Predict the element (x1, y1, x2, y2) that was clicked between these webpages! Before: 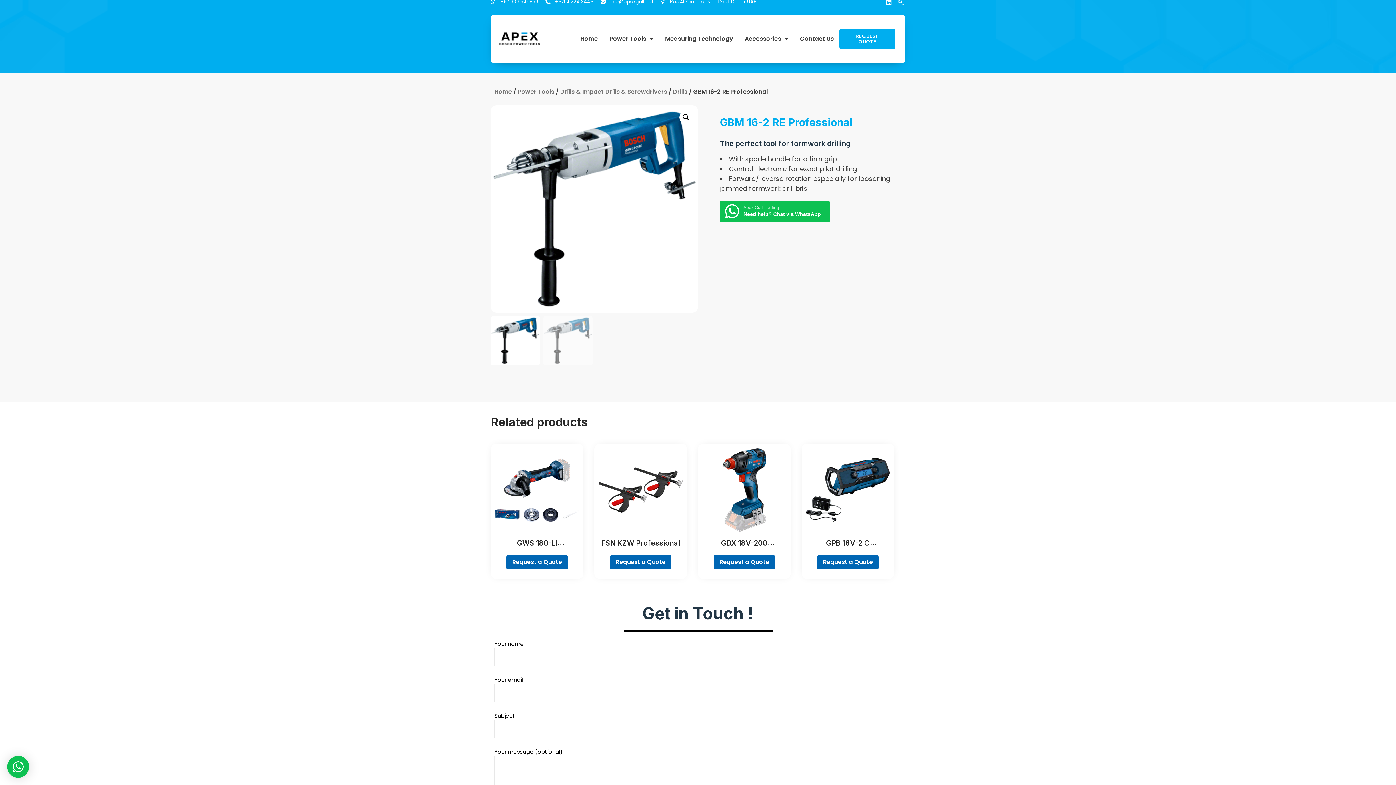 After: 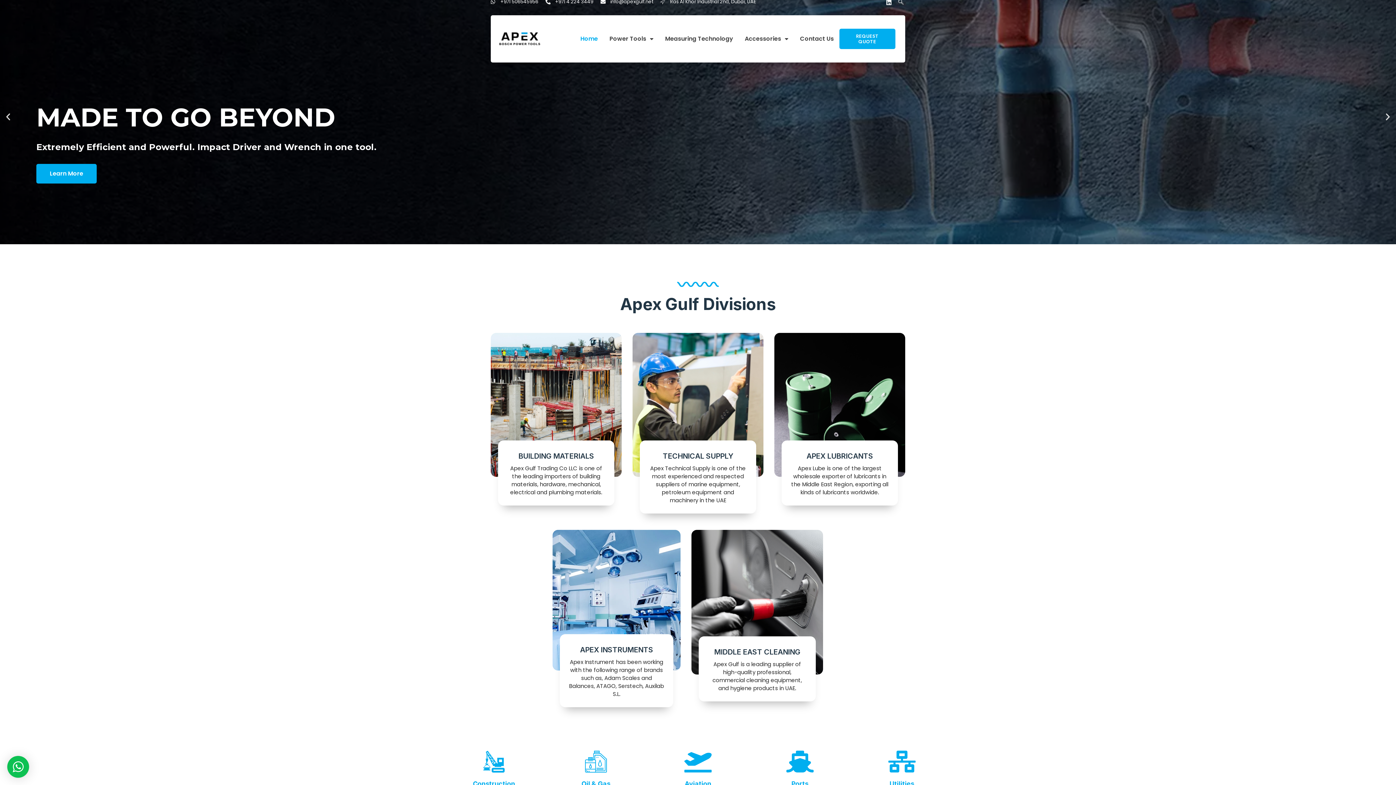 Action: label: Home bbox: (494, 87, 512, 95)